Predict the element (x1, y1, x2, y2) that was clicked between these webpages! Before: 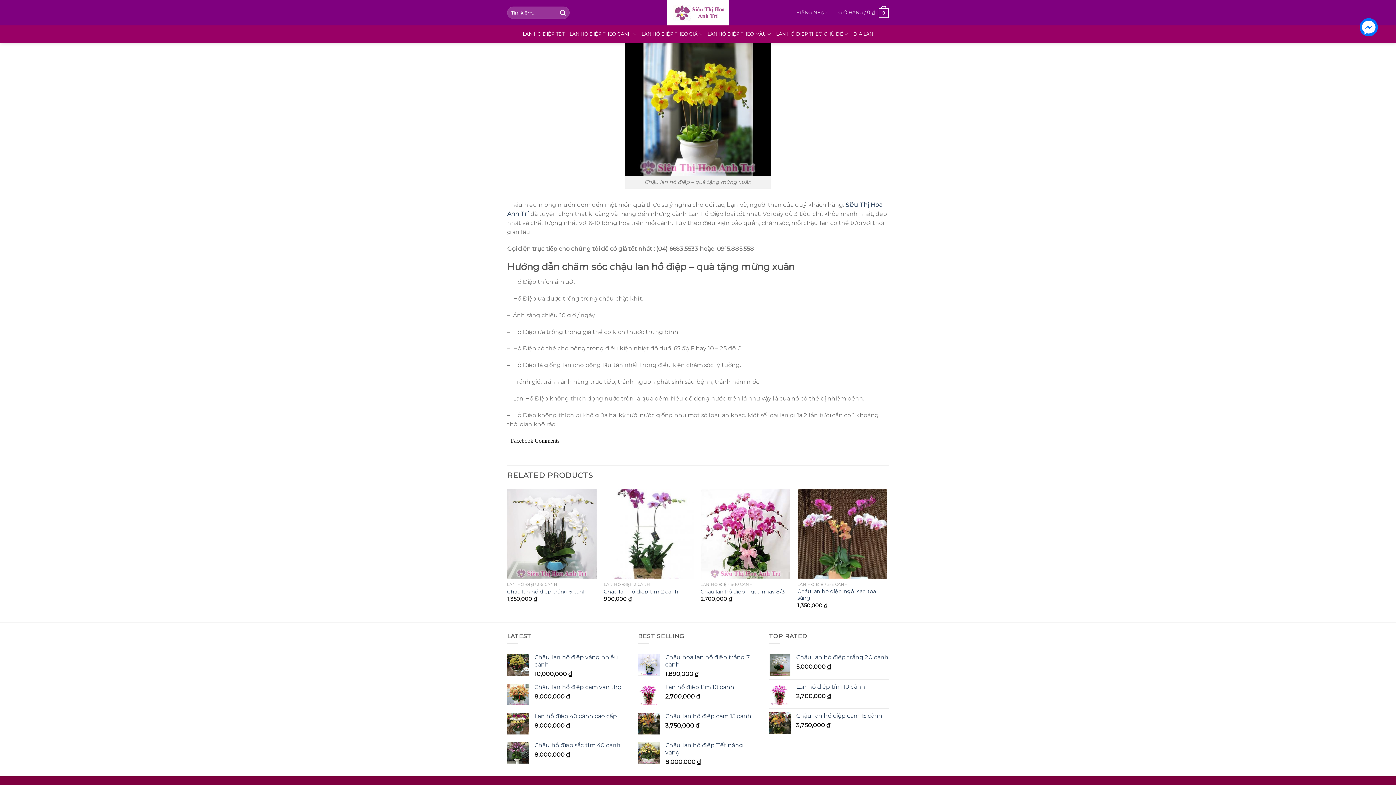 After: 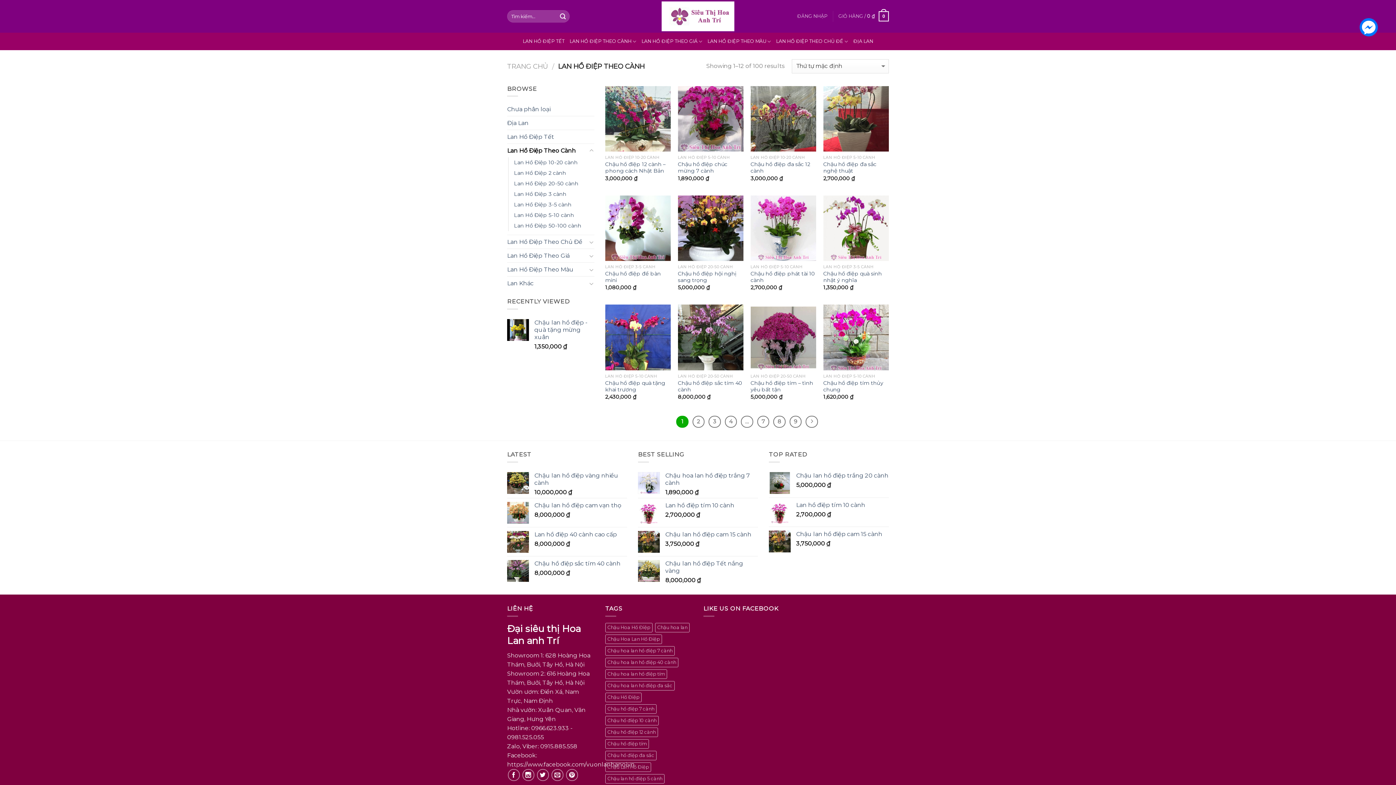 Action: label: LAN HỒ ĐIỆP THEO CÀNH bbox: (569, 25, 636, 42)